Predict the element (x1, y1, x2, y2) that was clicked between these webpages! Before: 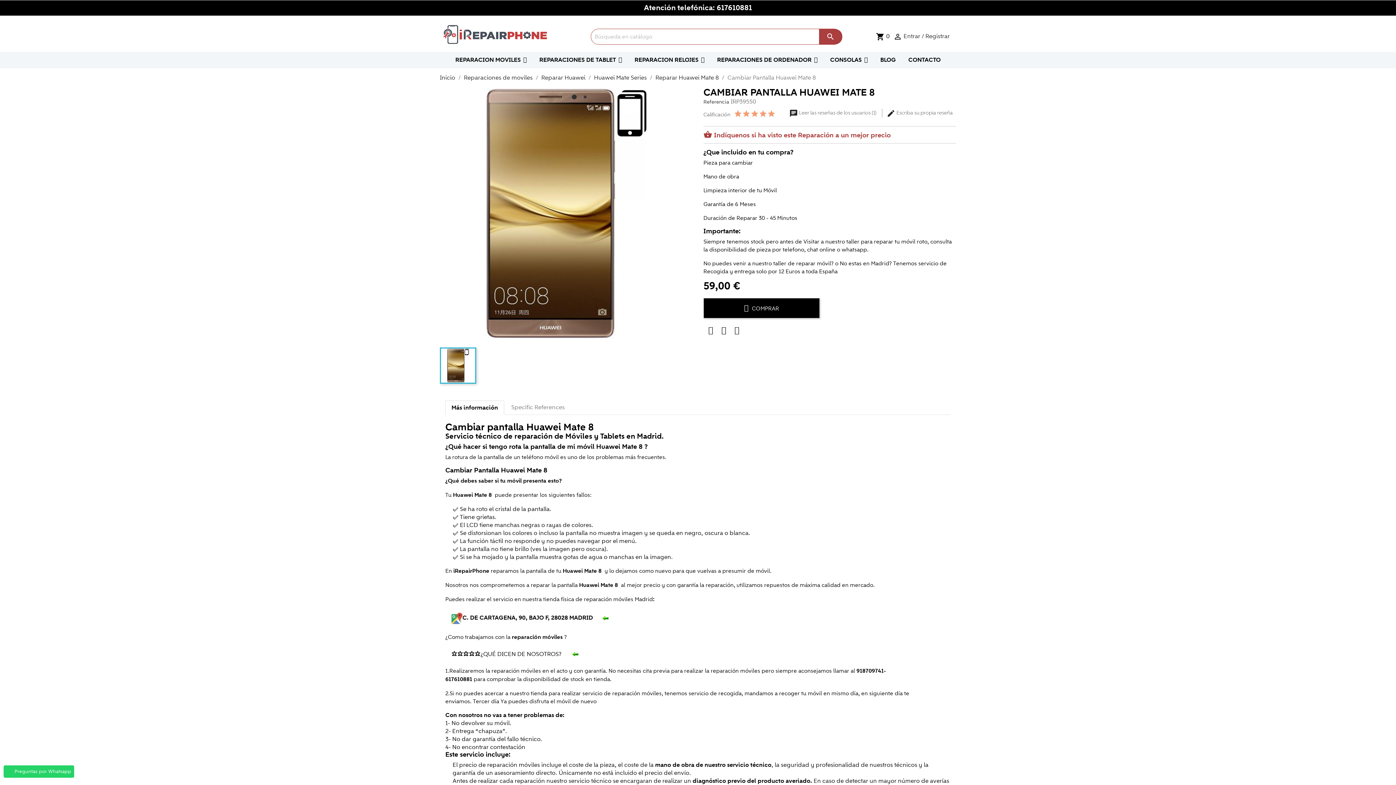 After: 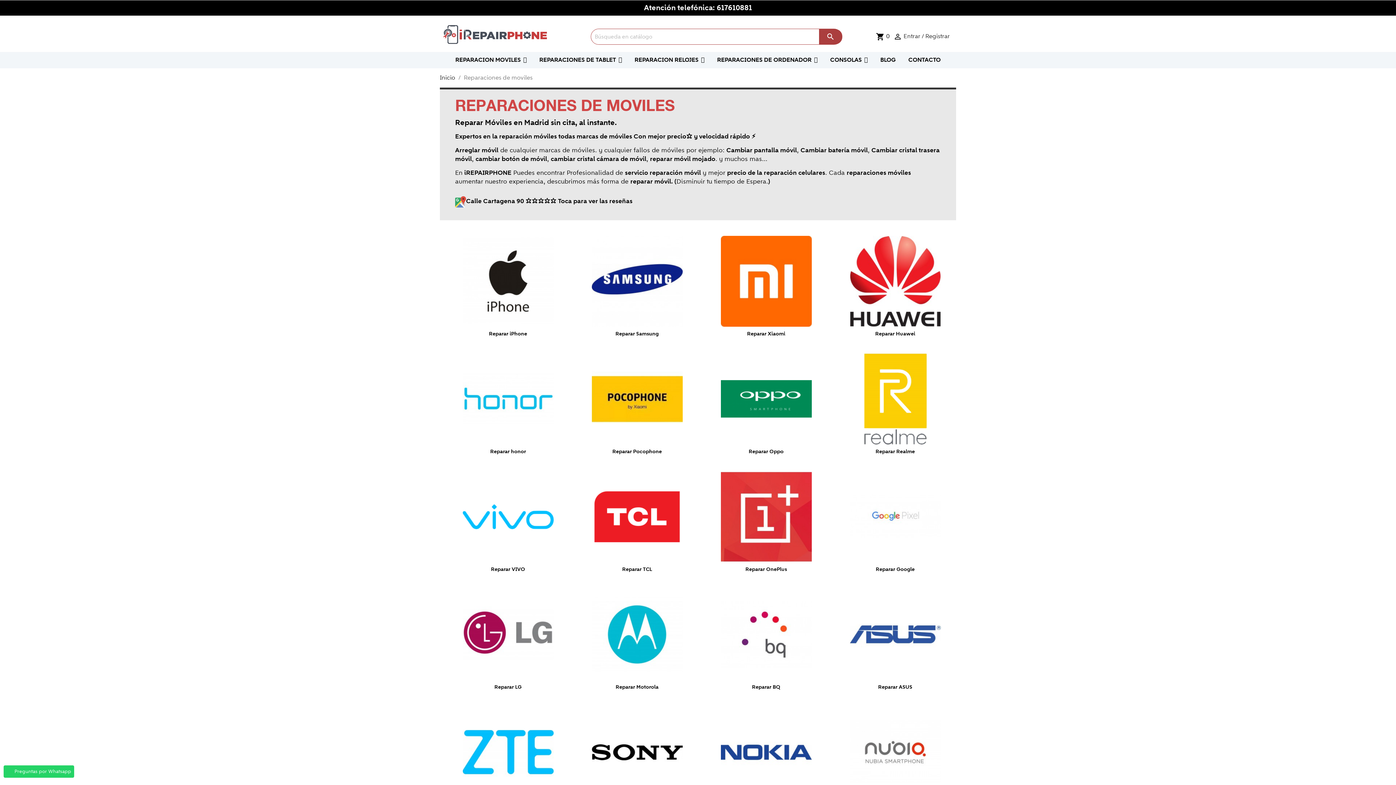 Action: bbox: (612, 689, 661, 697) label: reparación móviles